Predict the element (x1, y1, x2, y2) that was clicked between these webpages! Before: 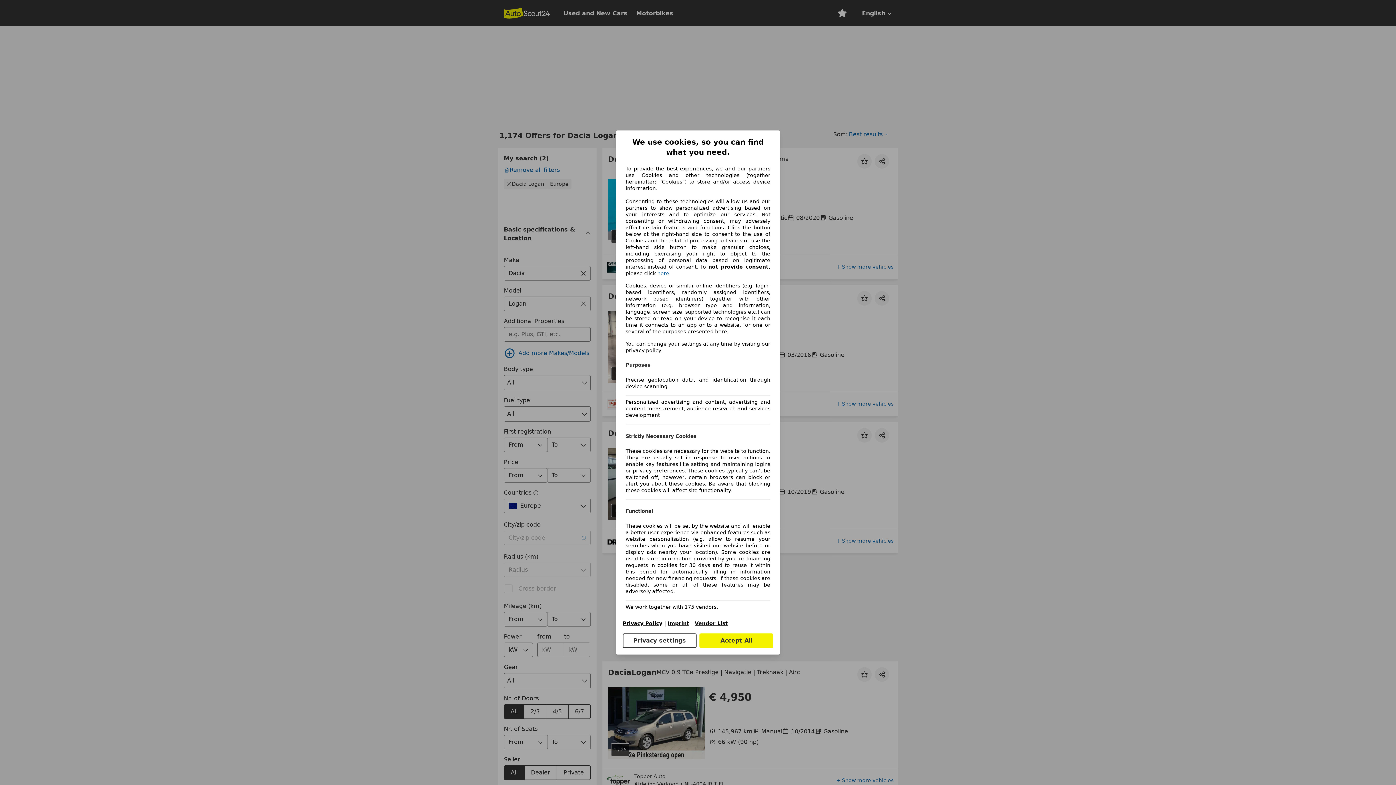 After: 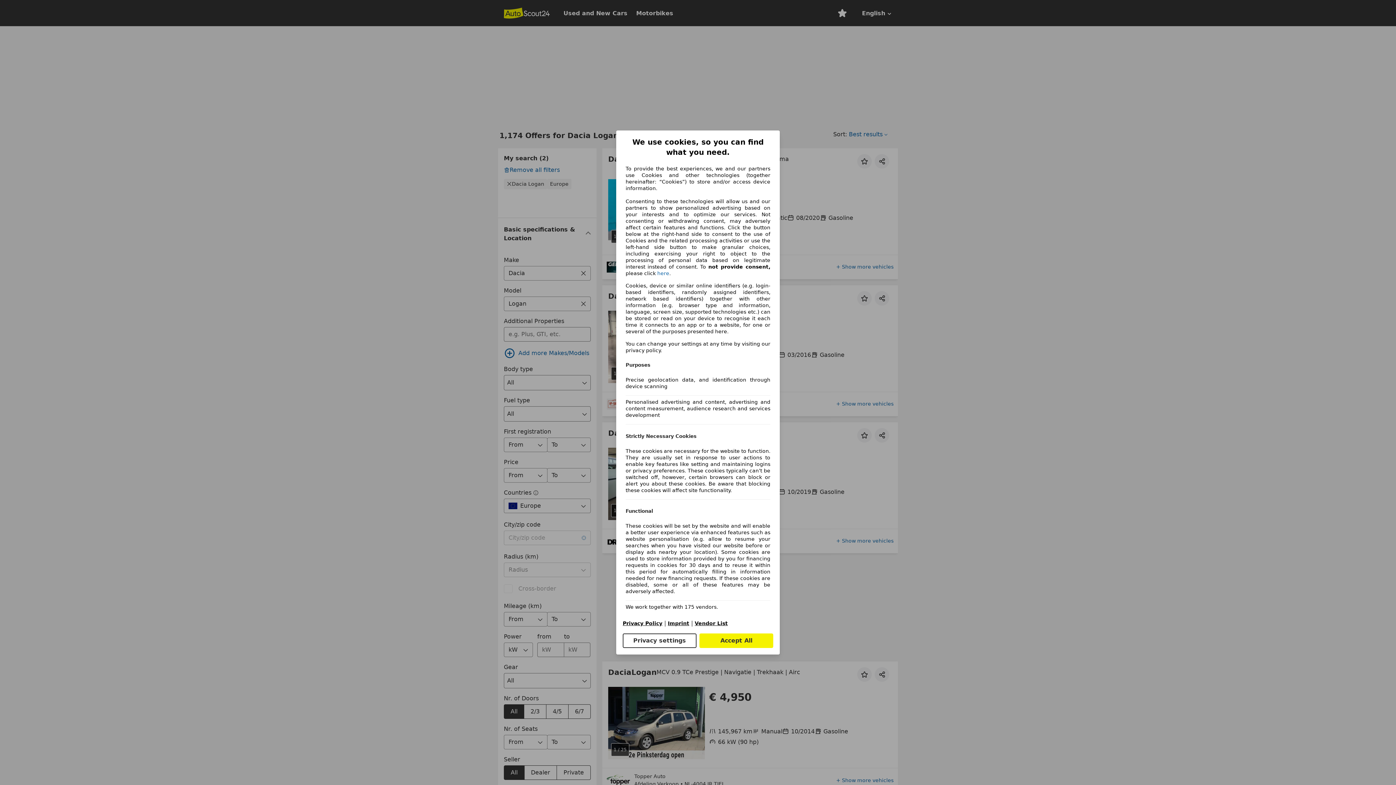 Action: label: Imprint(opens in a new window) bbox: (668, 620, 689, 626)